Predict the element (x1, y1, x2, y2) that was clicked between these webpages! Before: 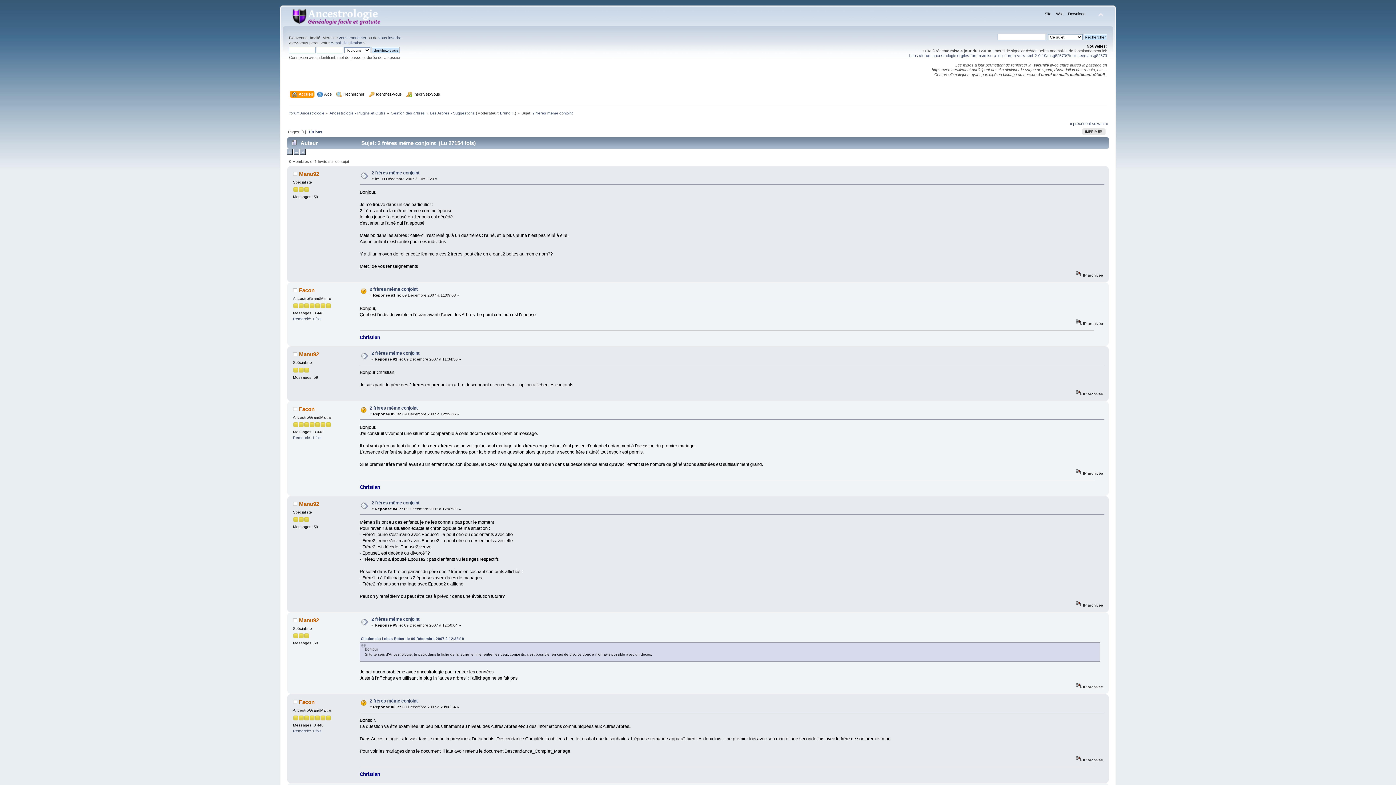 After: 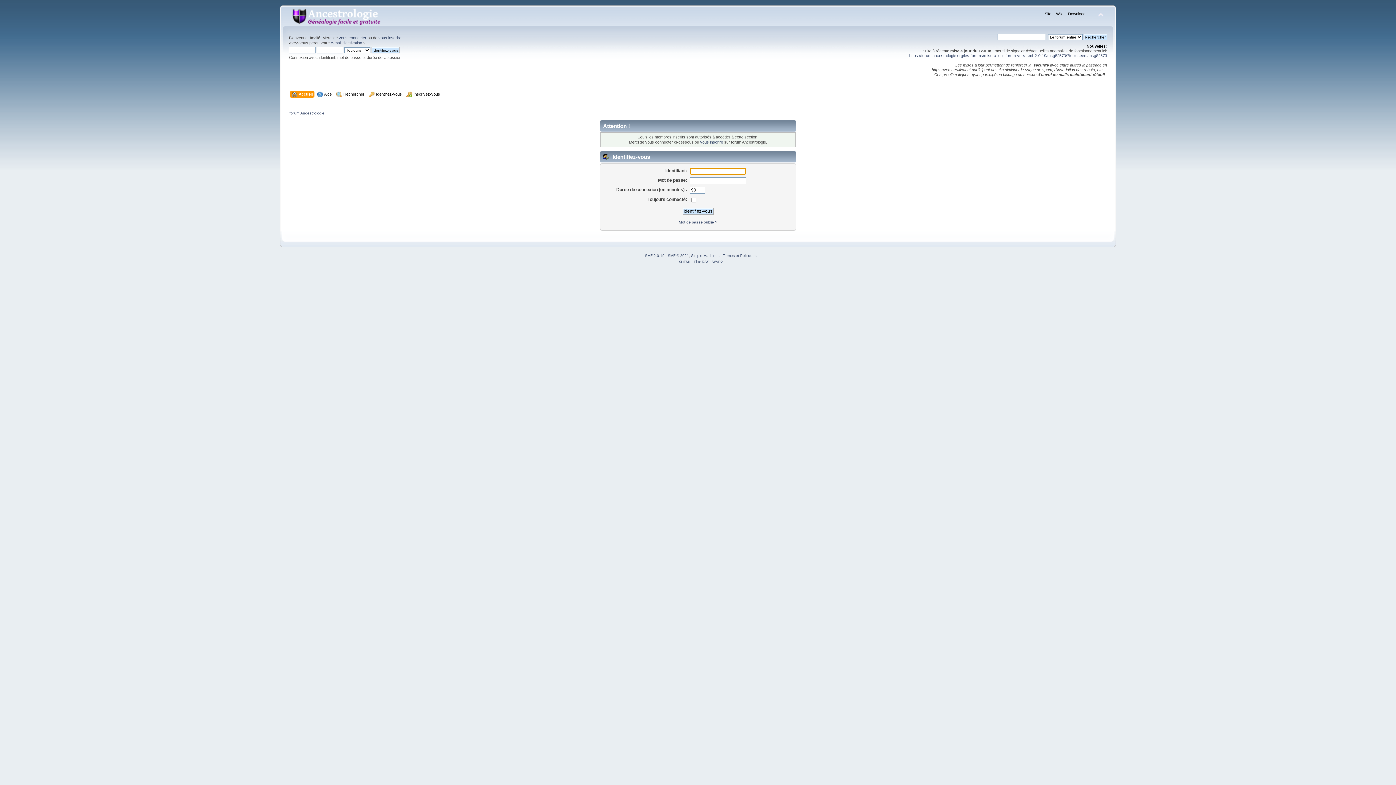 Action: label: Manu92 bbox: (299, 501, 319, 507)